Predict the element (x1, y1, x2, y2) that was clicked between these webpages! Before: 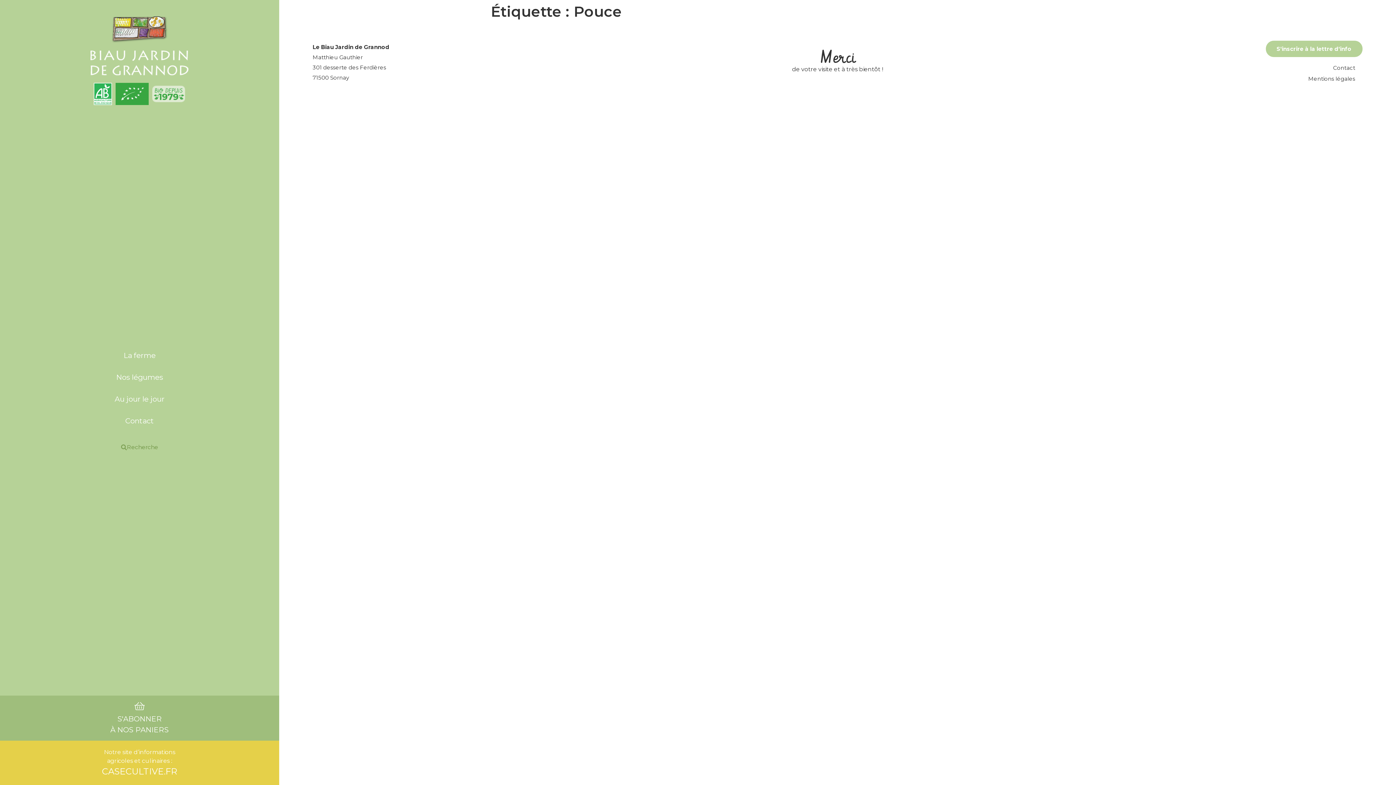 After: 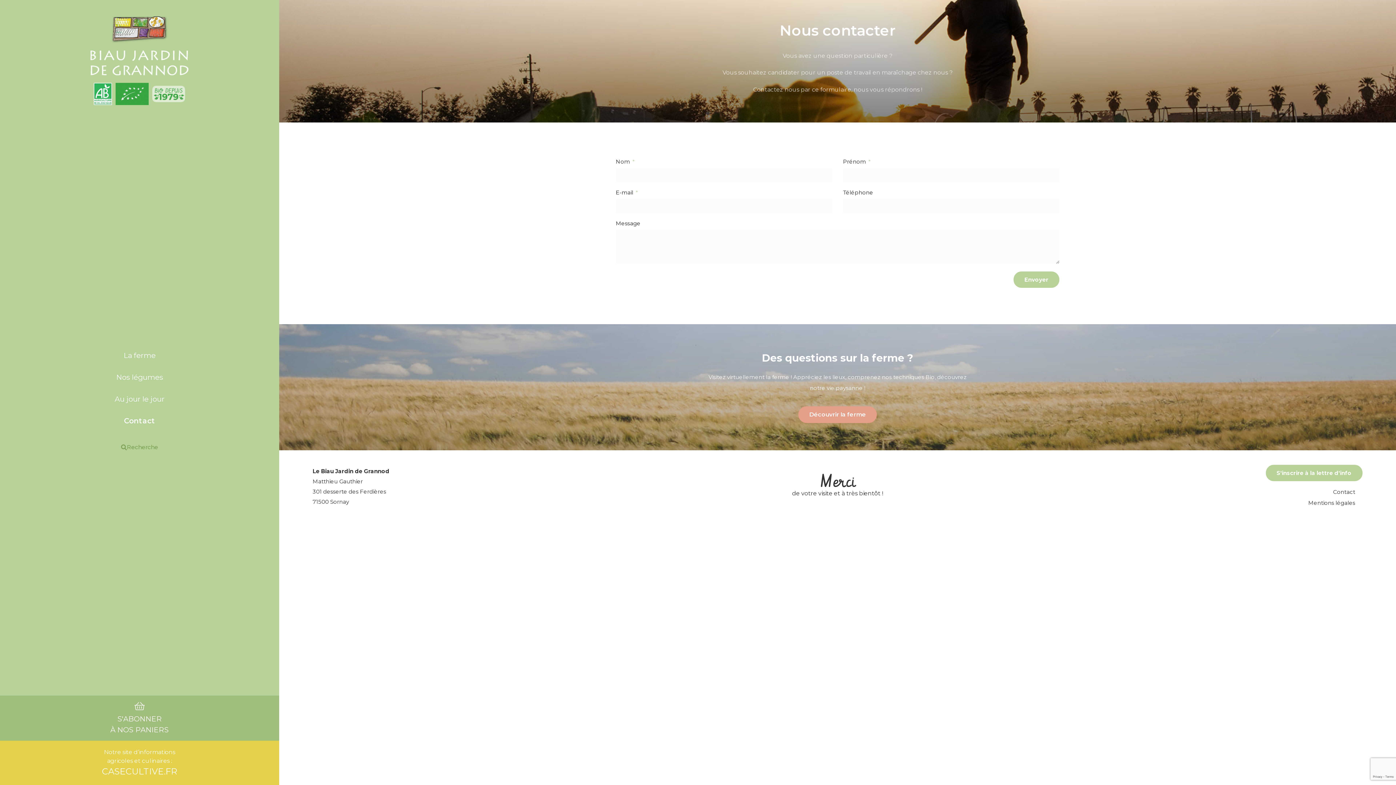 Action: bbox: (1012, 62, 1362, 73) label: Contact